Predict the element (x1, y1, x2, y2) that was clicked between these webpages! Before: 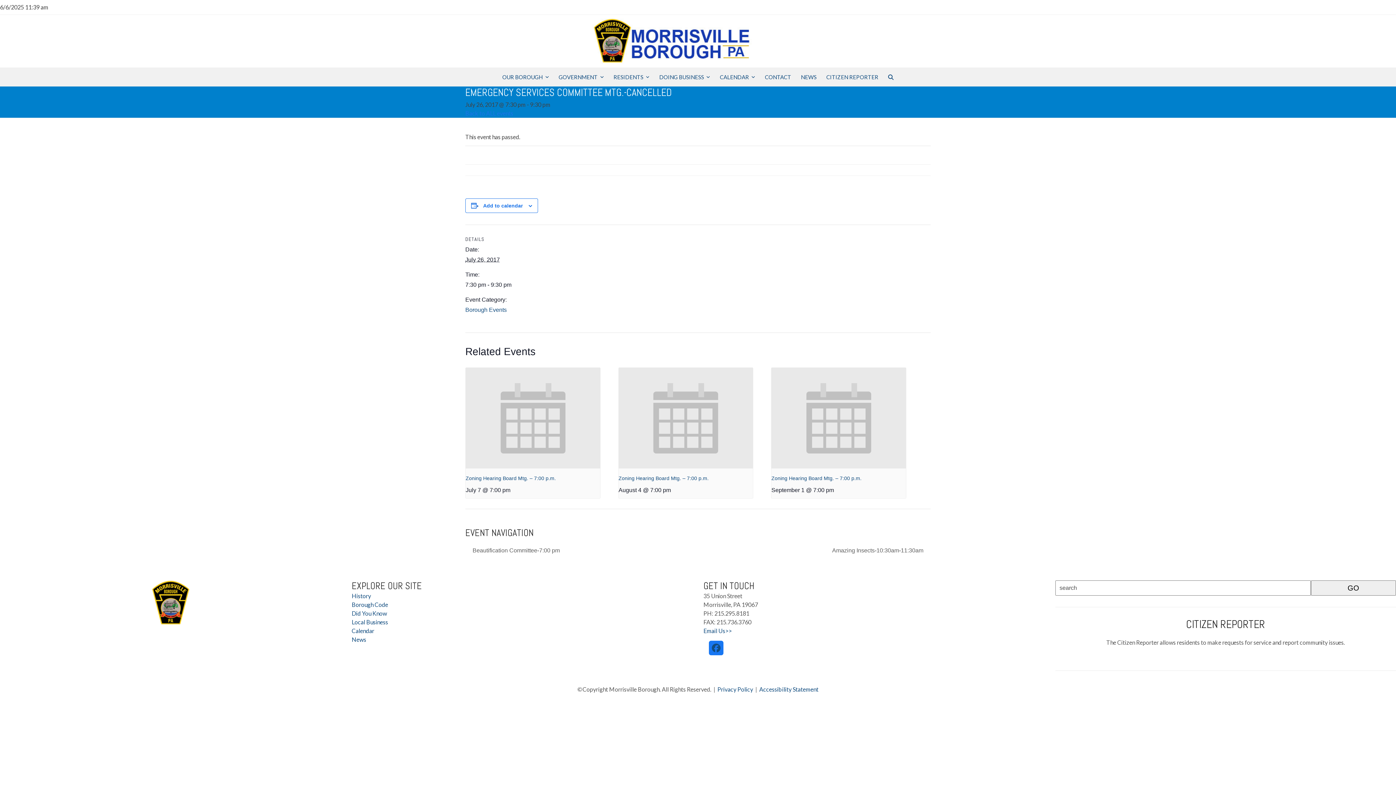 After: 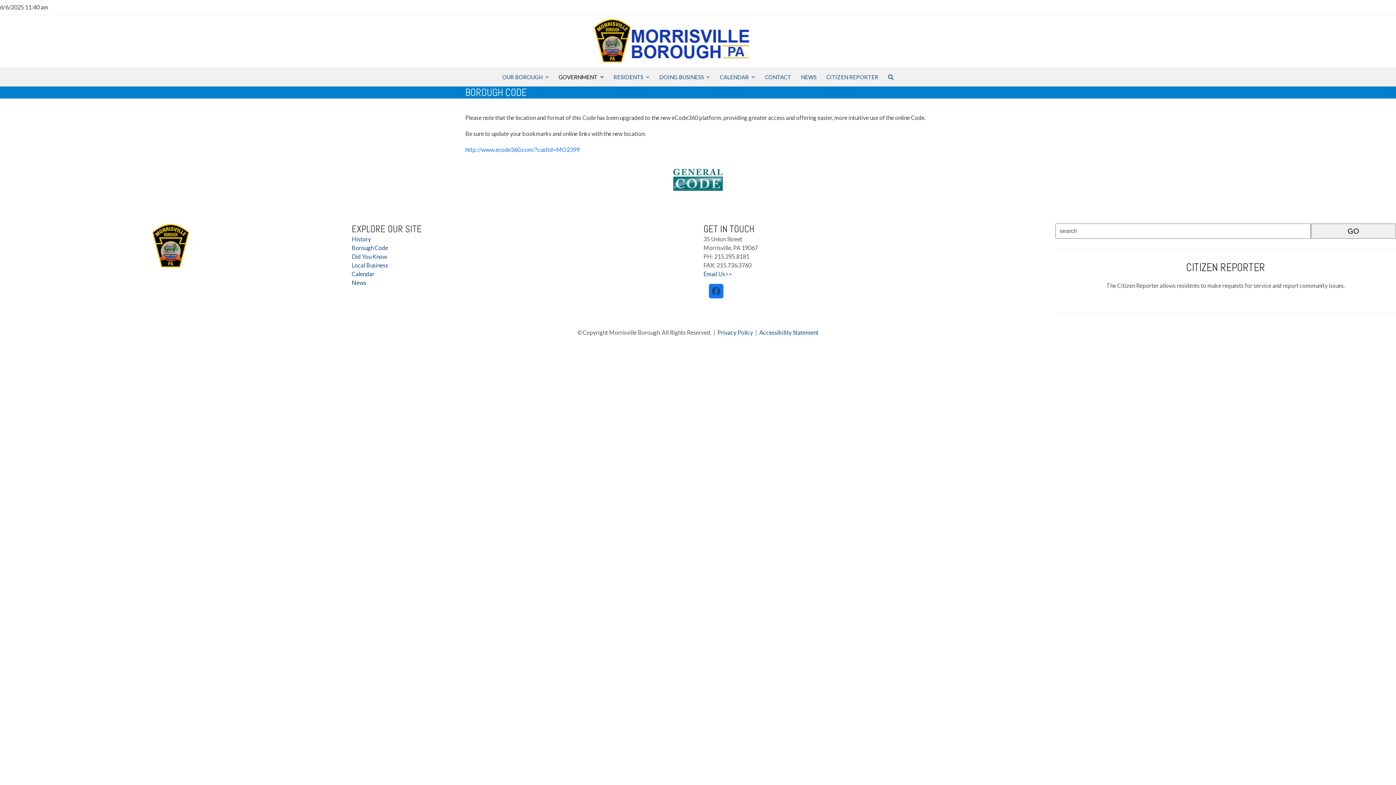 Action: bbox: (351, 601, 388, 608) label: Borough Code